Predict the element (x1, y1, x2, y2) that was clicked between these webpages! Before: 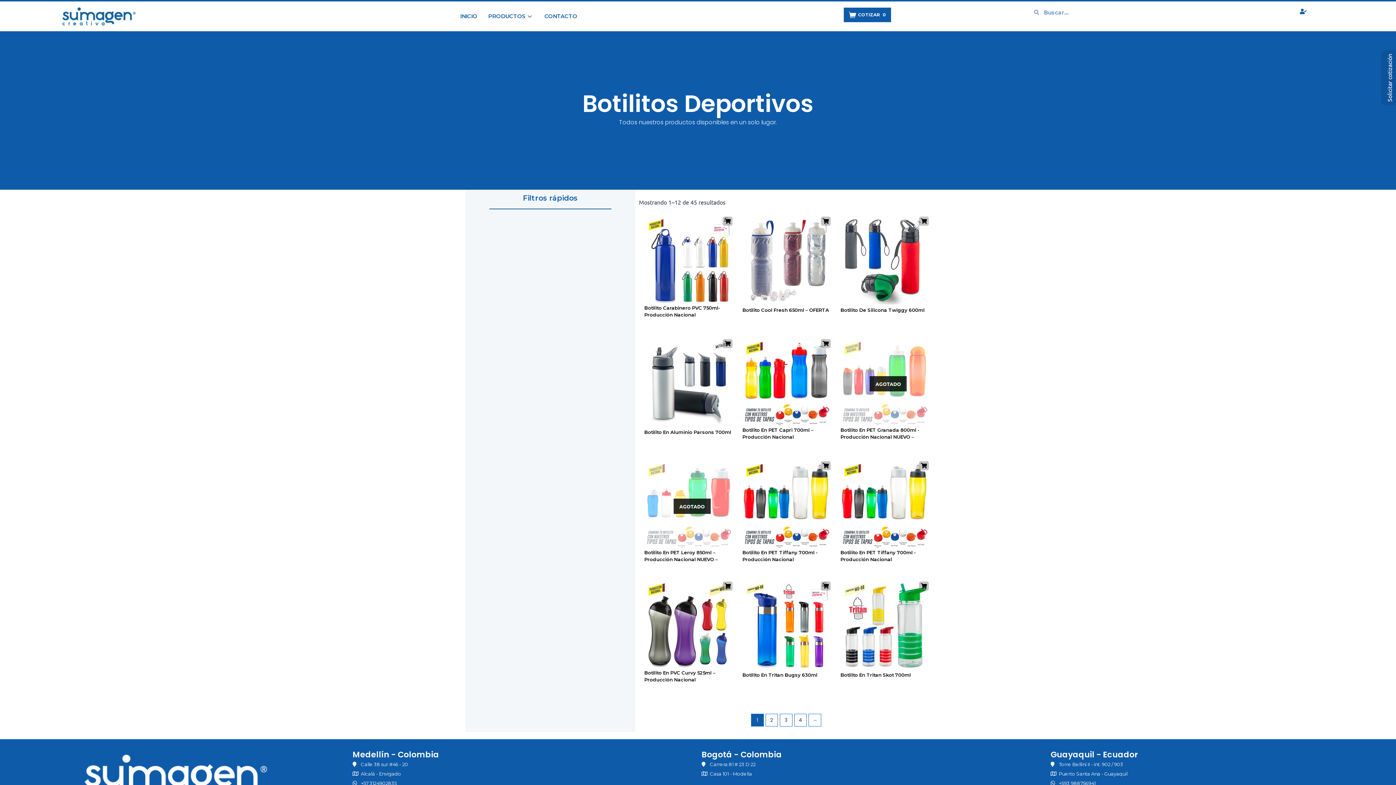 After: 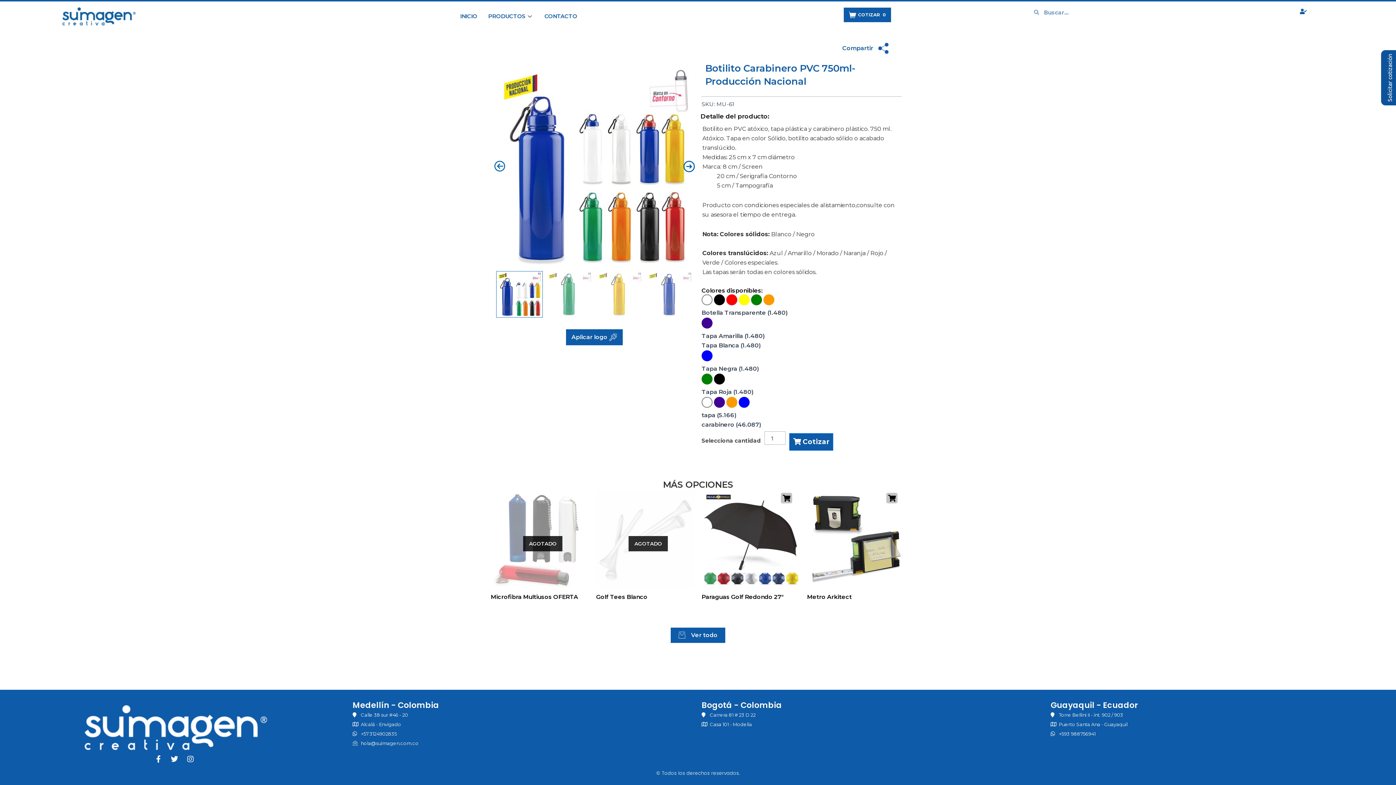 Action: label: Botilito Carabinero PVC 750ml-Producción Nacional bbox: (644, 304, 732, 326)